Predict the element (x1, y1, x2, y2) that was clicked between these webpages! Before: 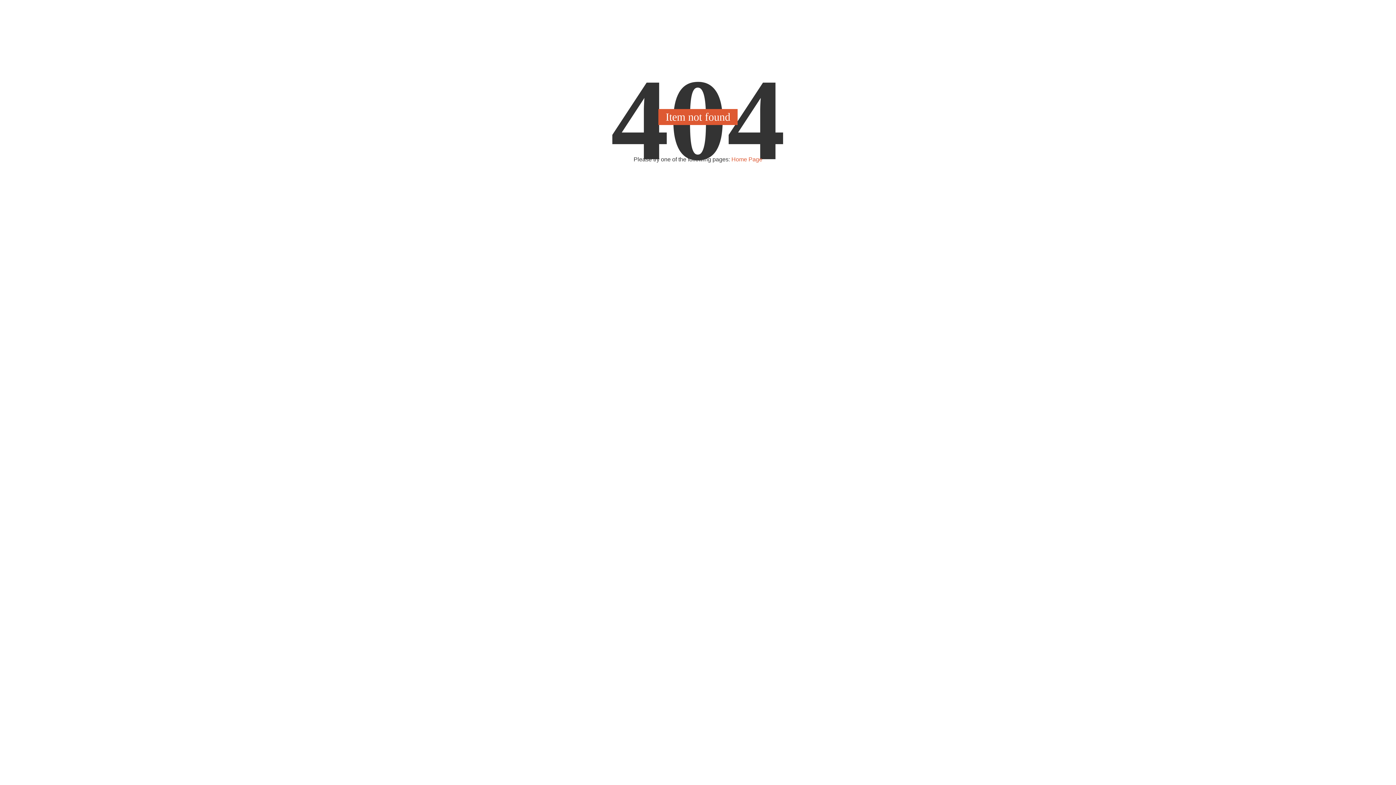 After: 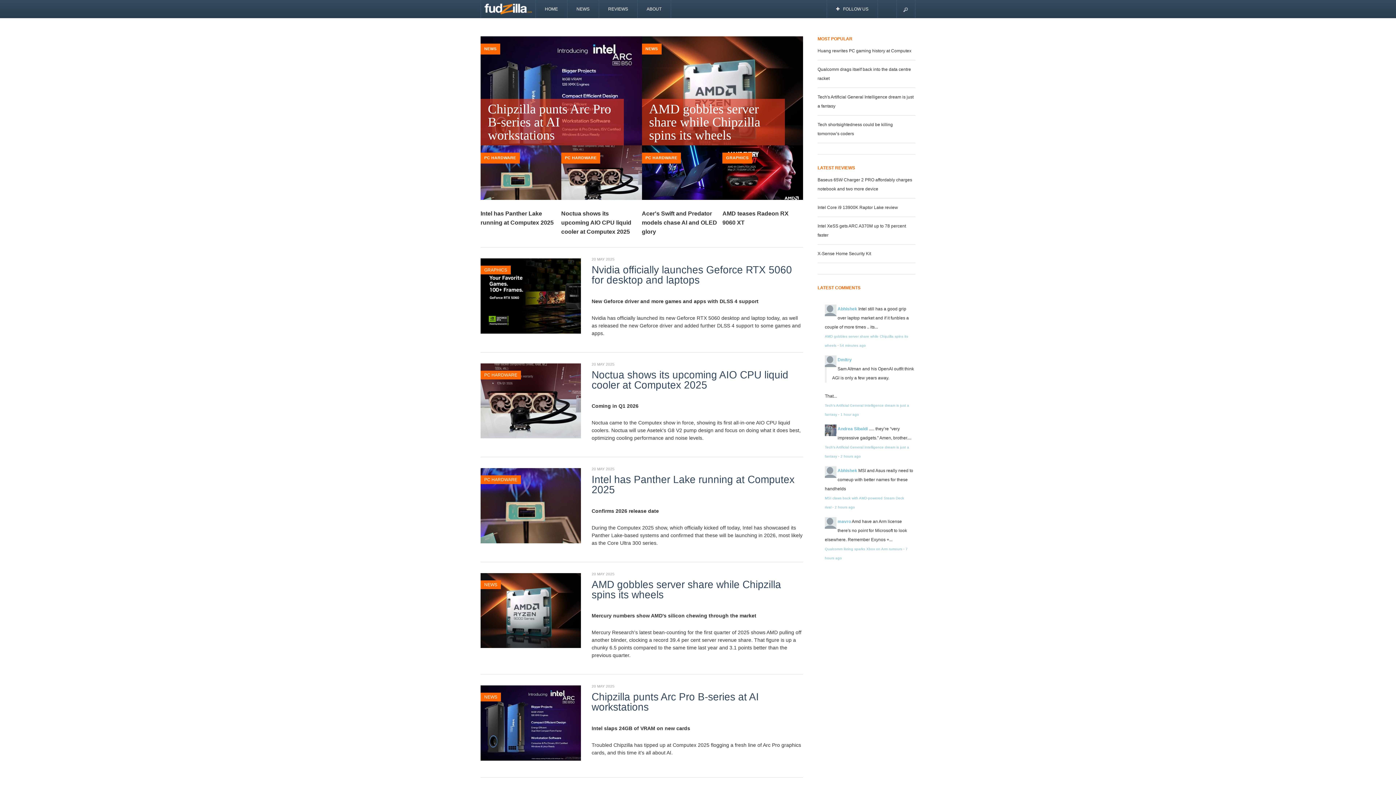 Action: label: Home Page bbox: (731, 156, 762, 162)